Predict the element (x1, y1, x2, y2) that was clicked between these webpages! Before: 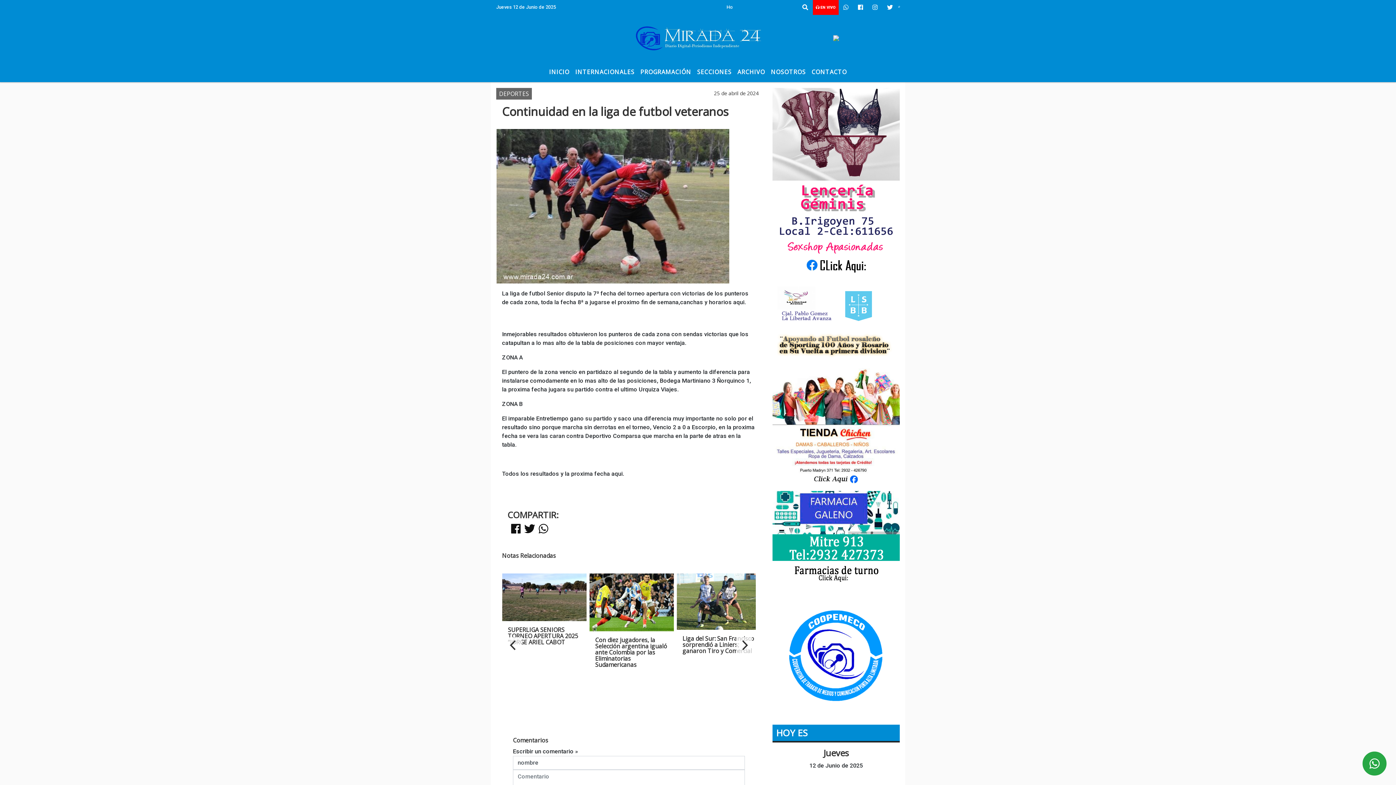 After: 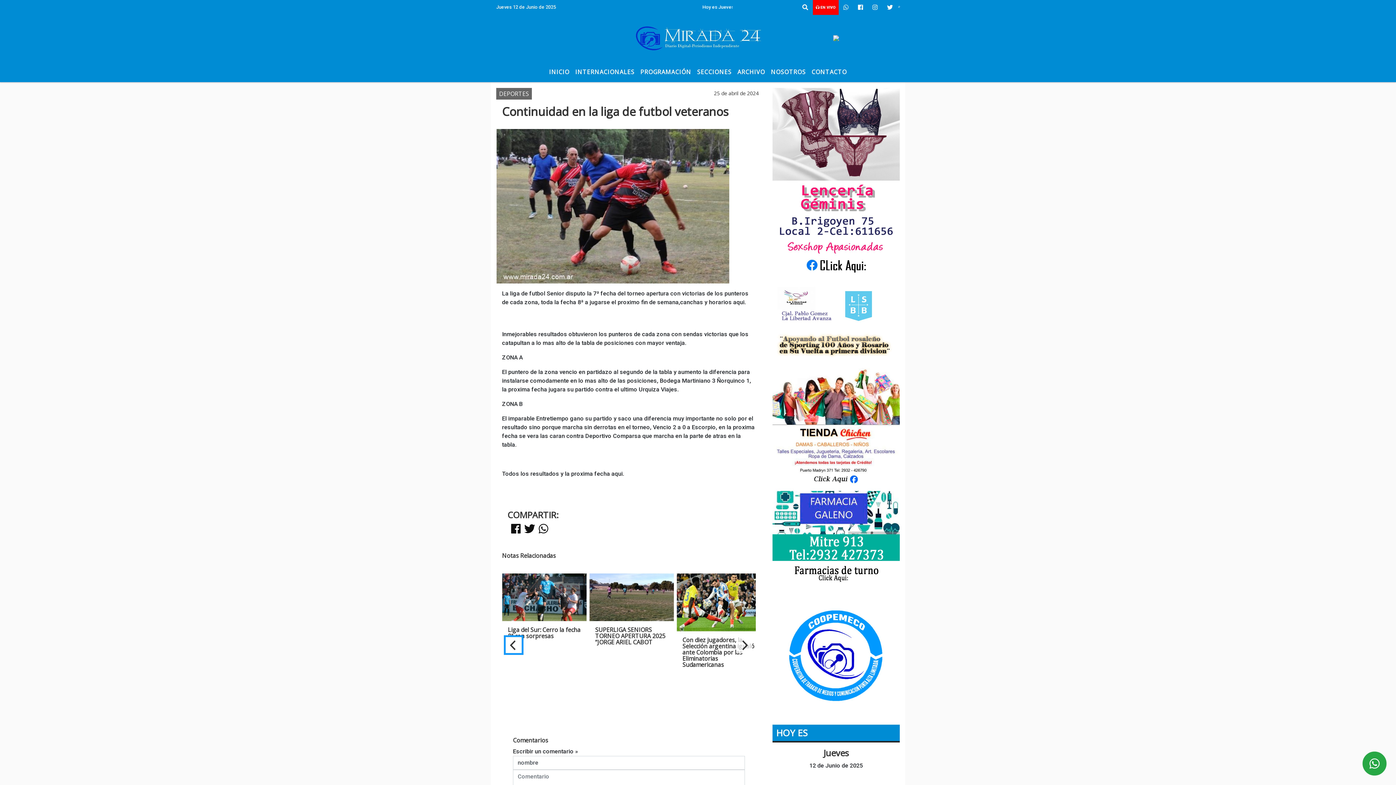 Action: label: Previous bbox: (505, 637, 521, 653)